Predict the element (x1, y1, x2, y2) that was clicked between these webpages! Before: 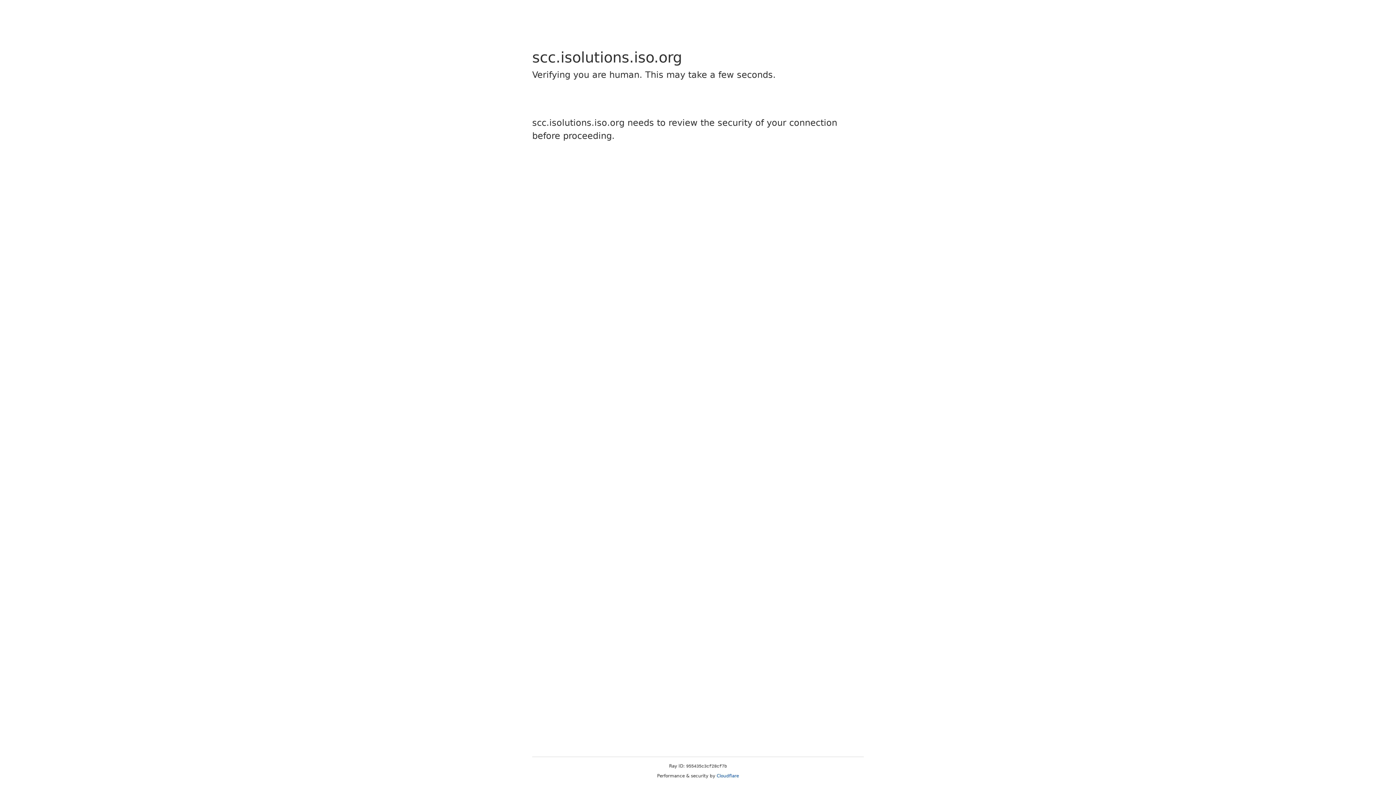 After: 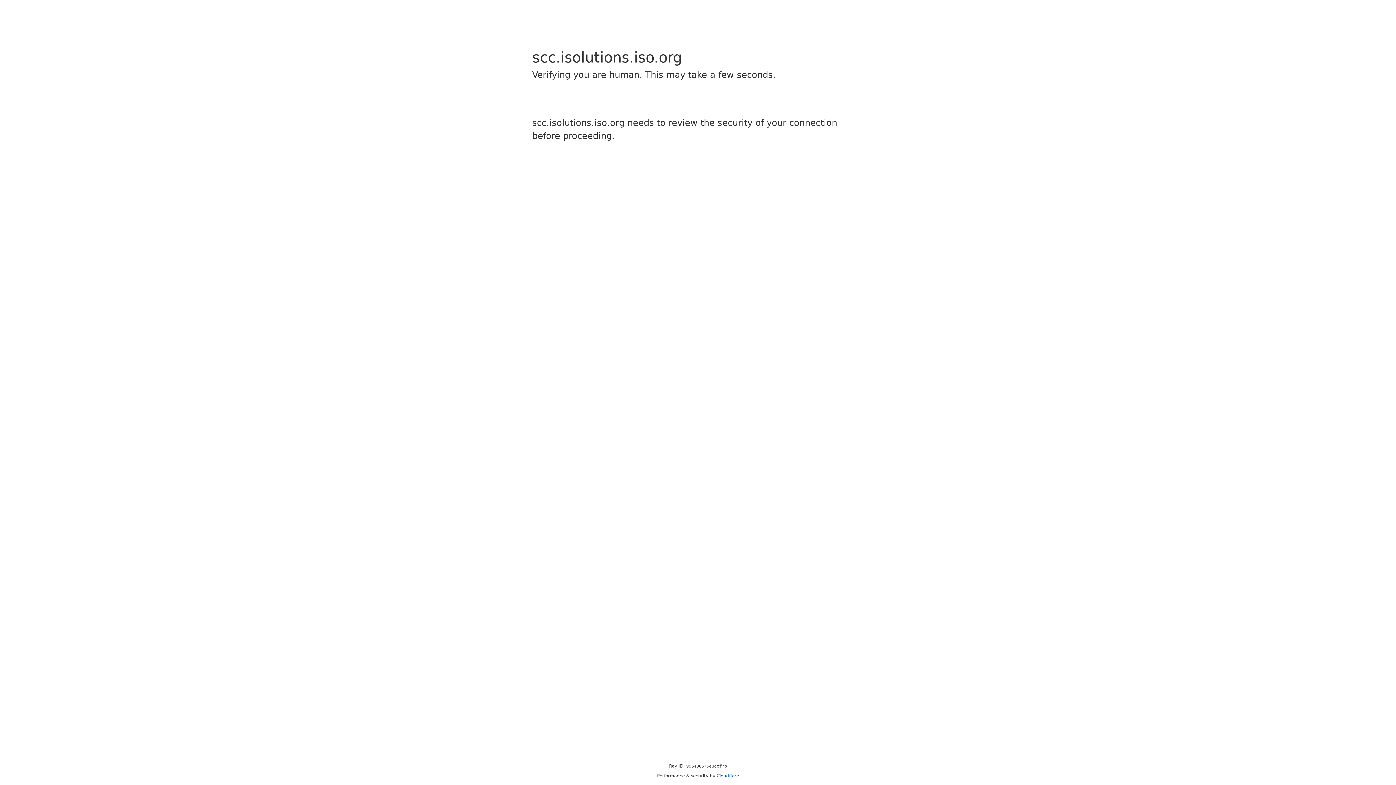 Action: label: Cloudflare bbox: (716, 773, 739, 778)